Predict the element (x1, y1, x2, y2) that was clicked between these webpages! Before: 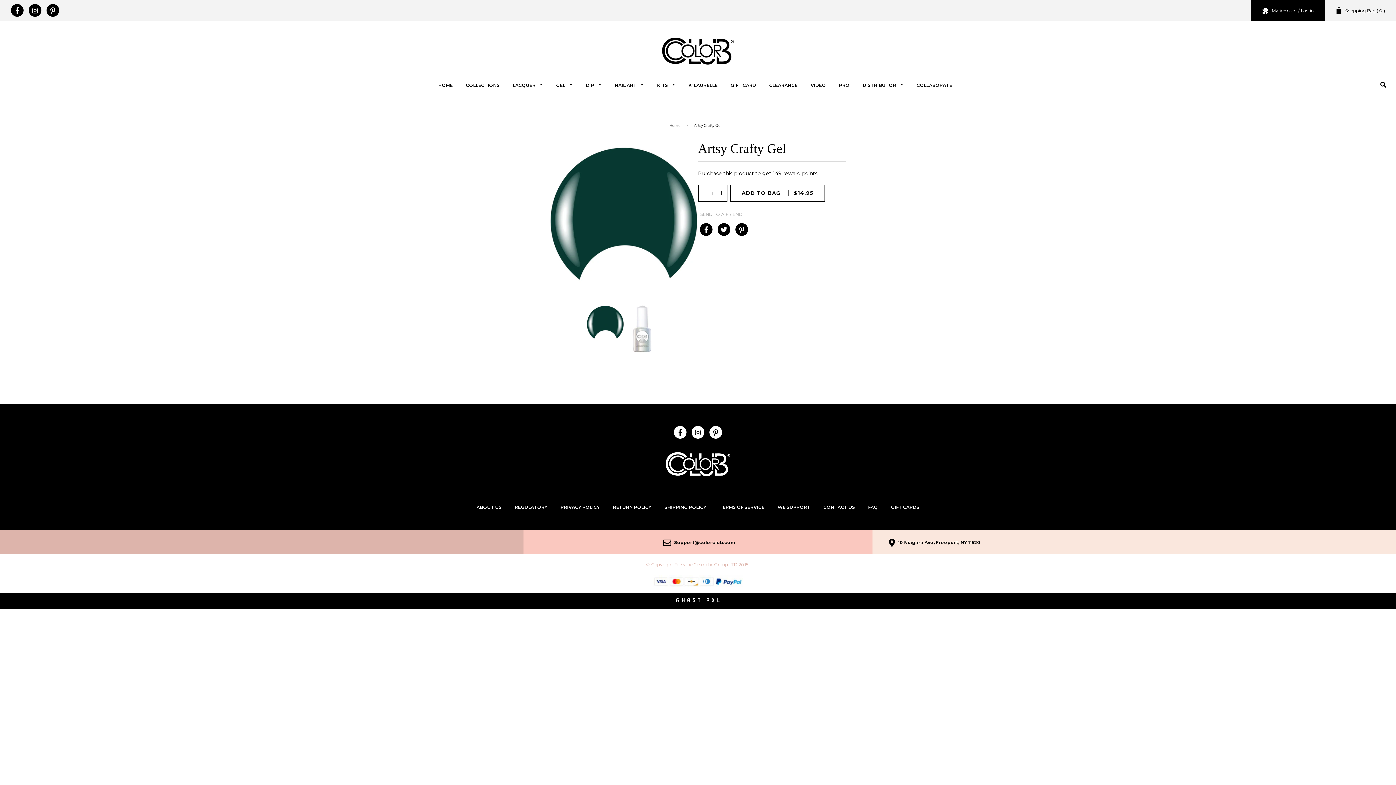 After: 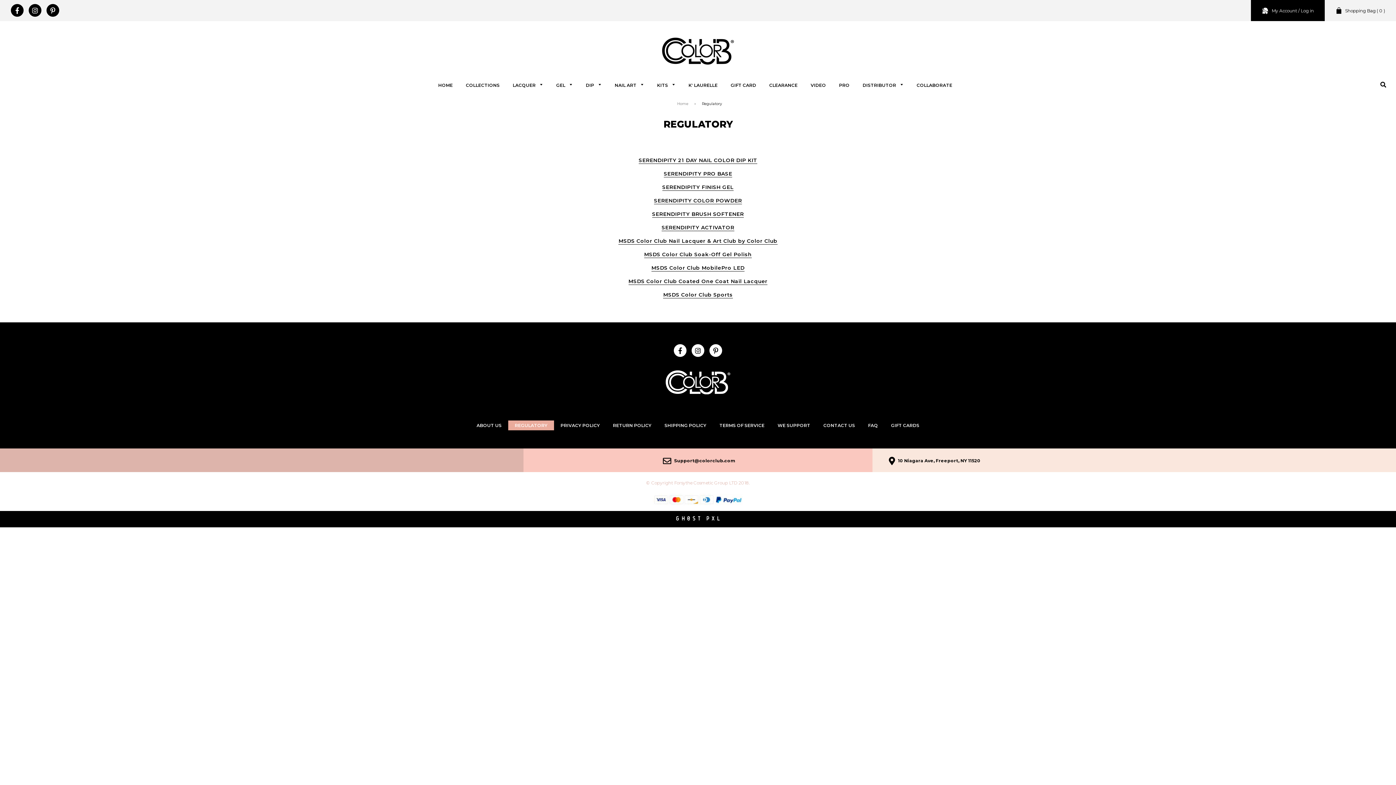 Action: bbox: (508, 502, 554, 512) label: REGULATORY